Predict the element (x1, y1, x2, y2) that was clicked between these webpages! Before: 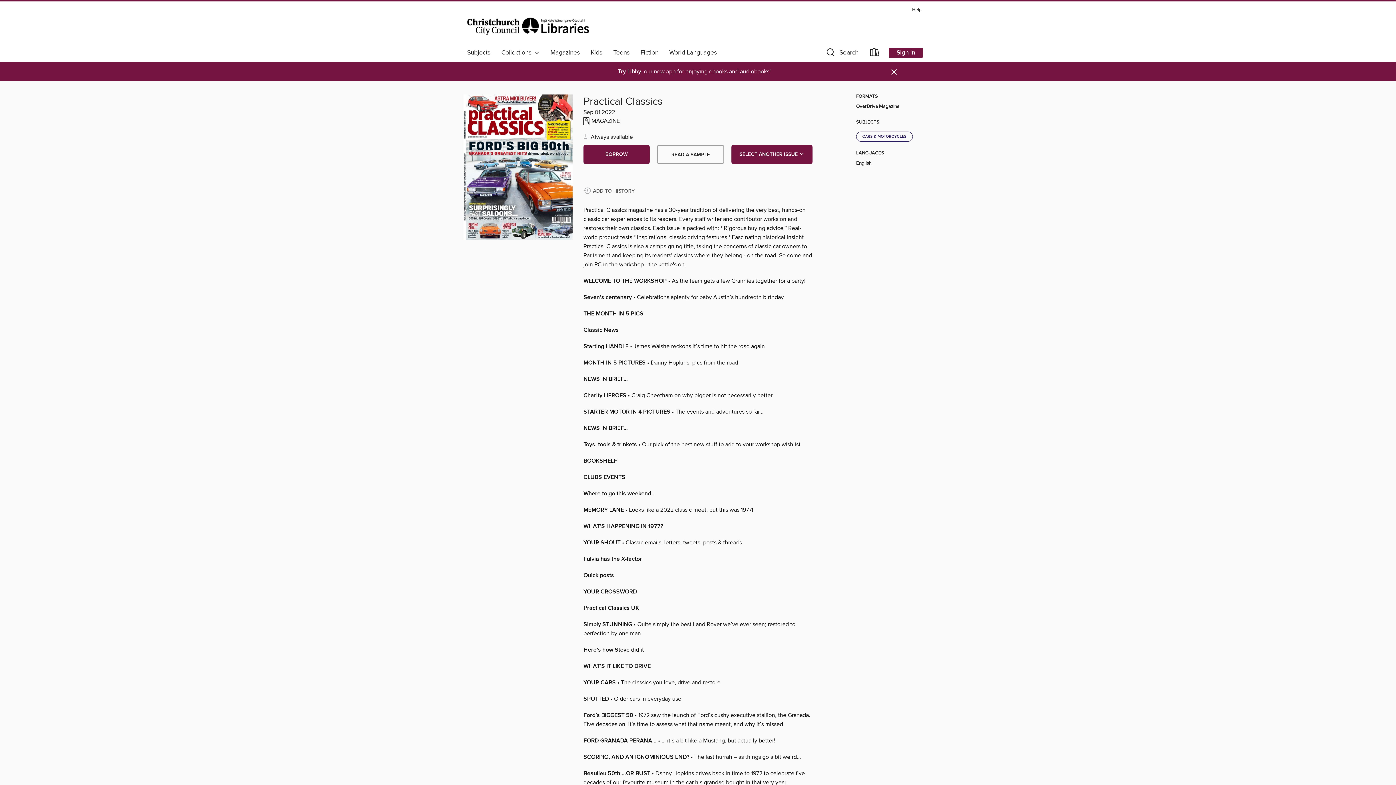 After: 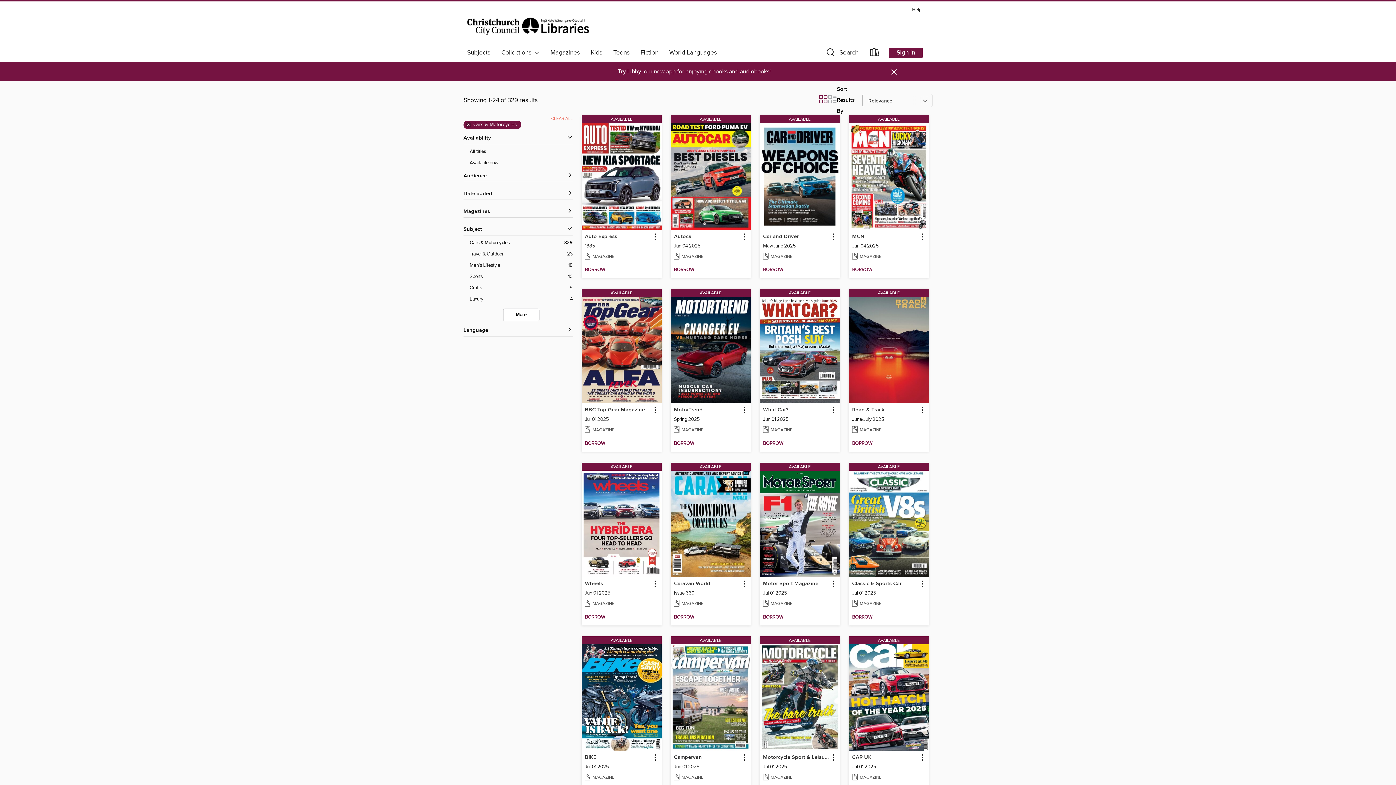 Action: bbox: (856, 131, 913, 141) label: CARS & MOTORCYCLES